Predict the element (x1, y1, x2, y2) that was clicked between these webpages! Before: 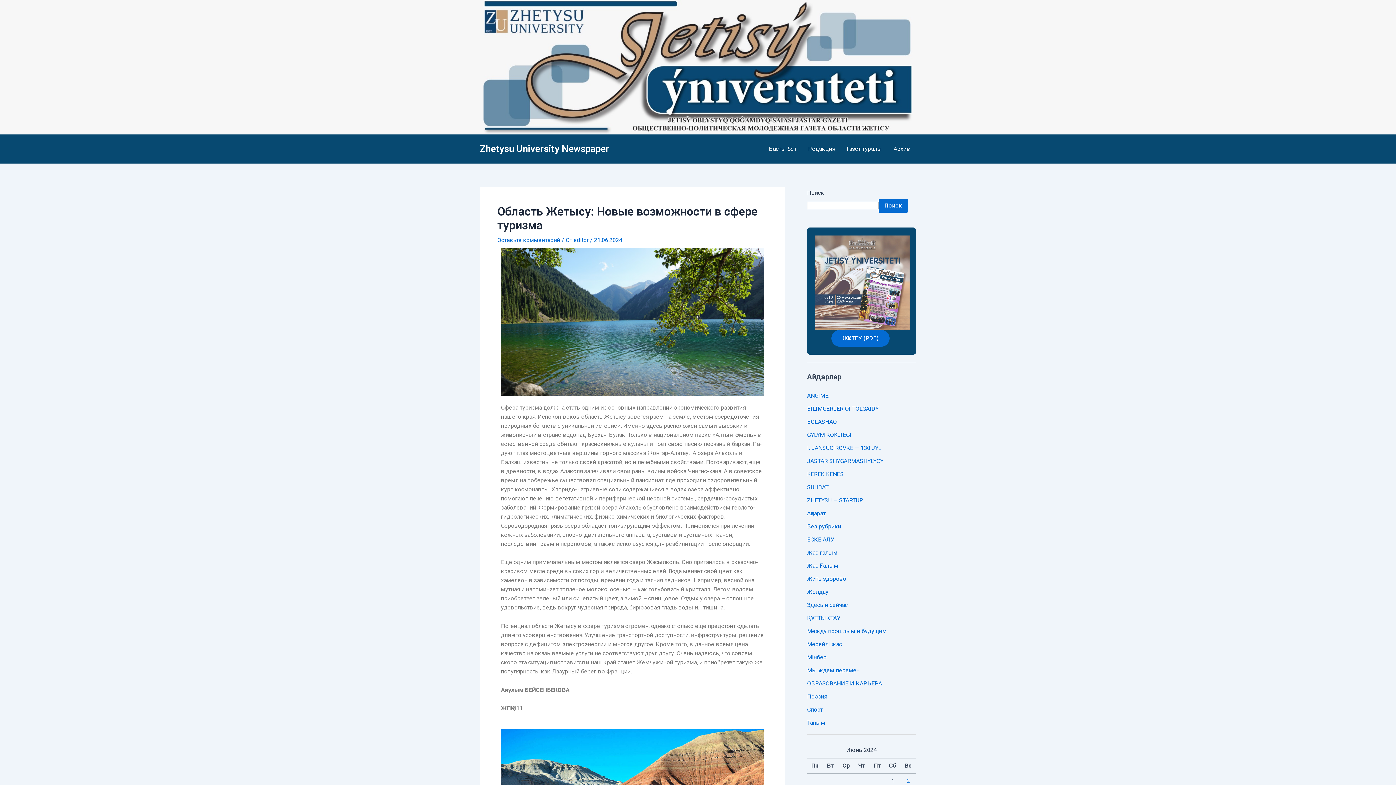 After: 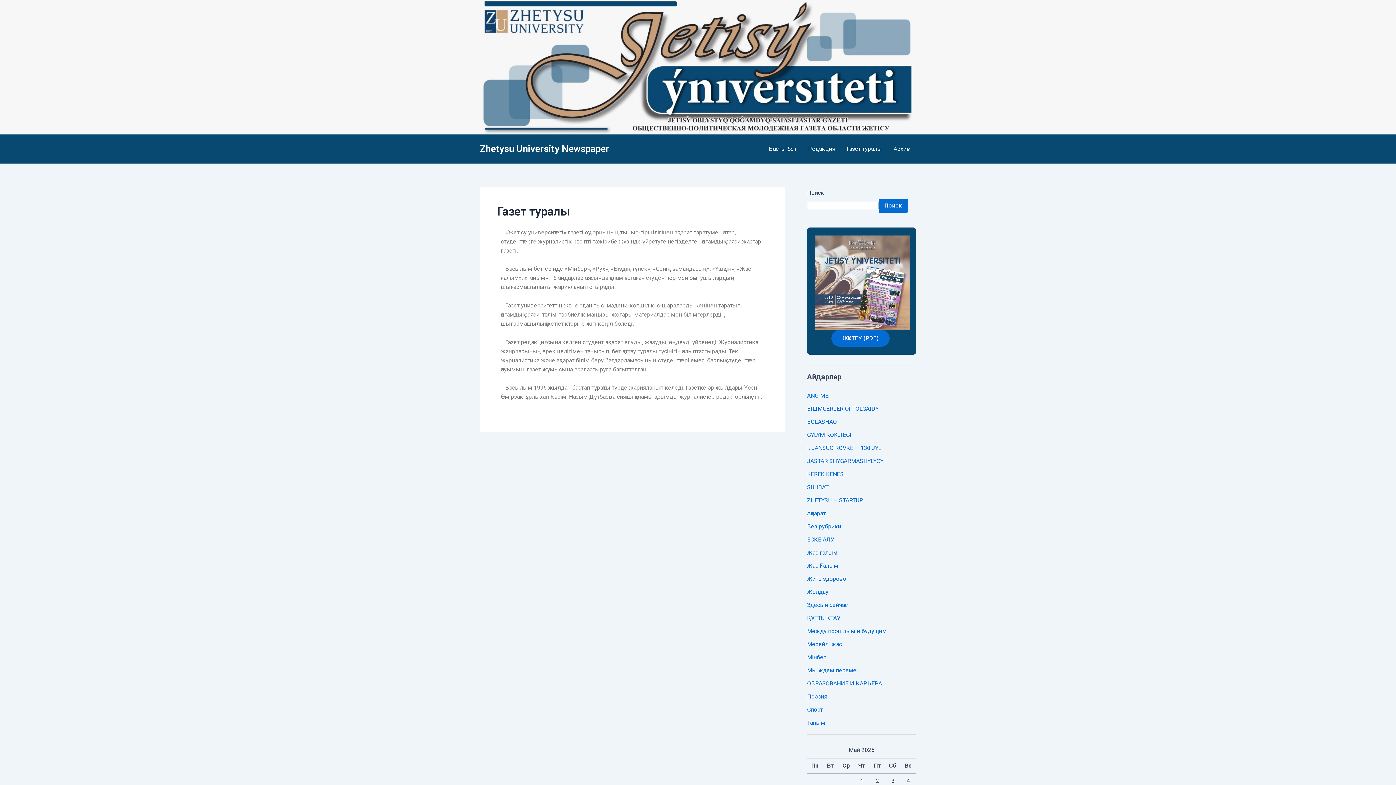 Action: label: Газет туралы bbox: (841, 134, 888, 163)